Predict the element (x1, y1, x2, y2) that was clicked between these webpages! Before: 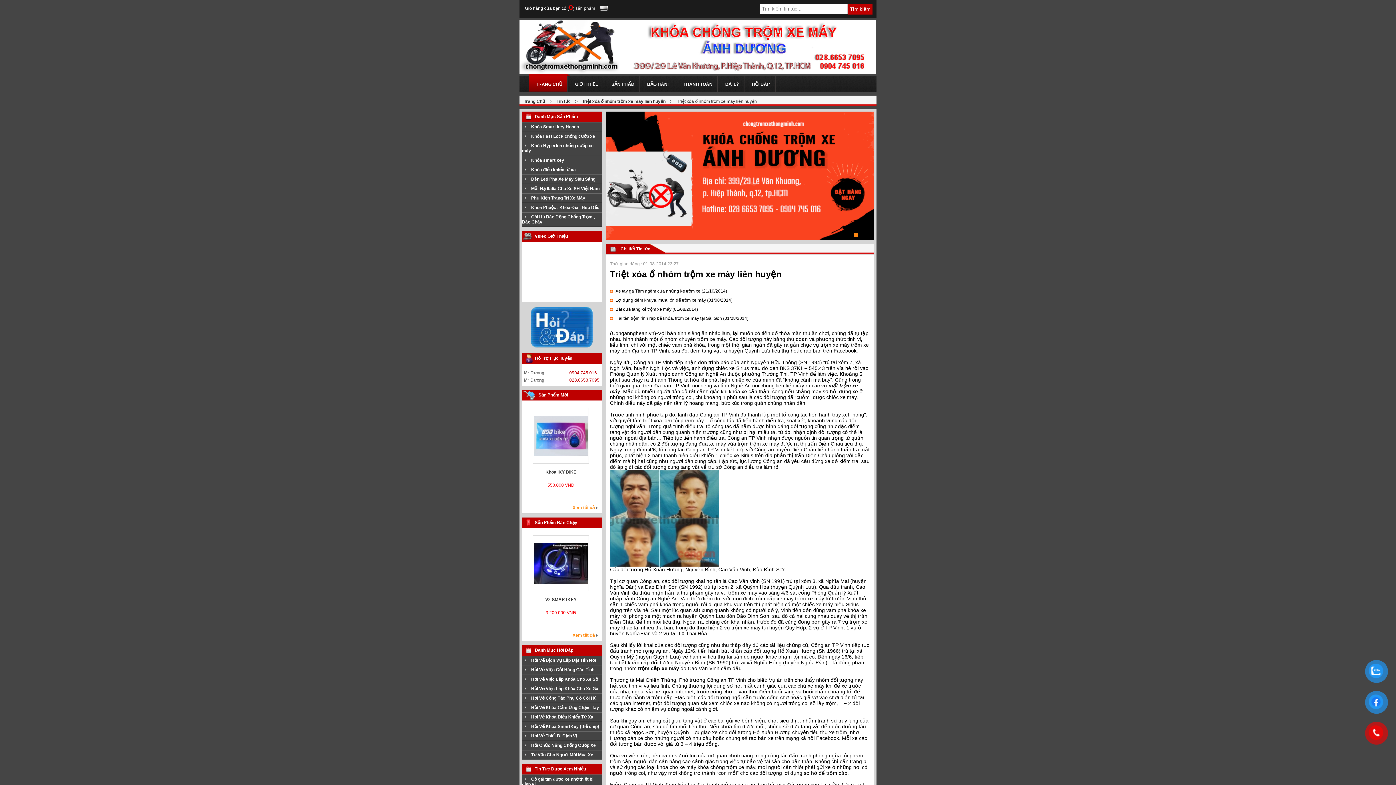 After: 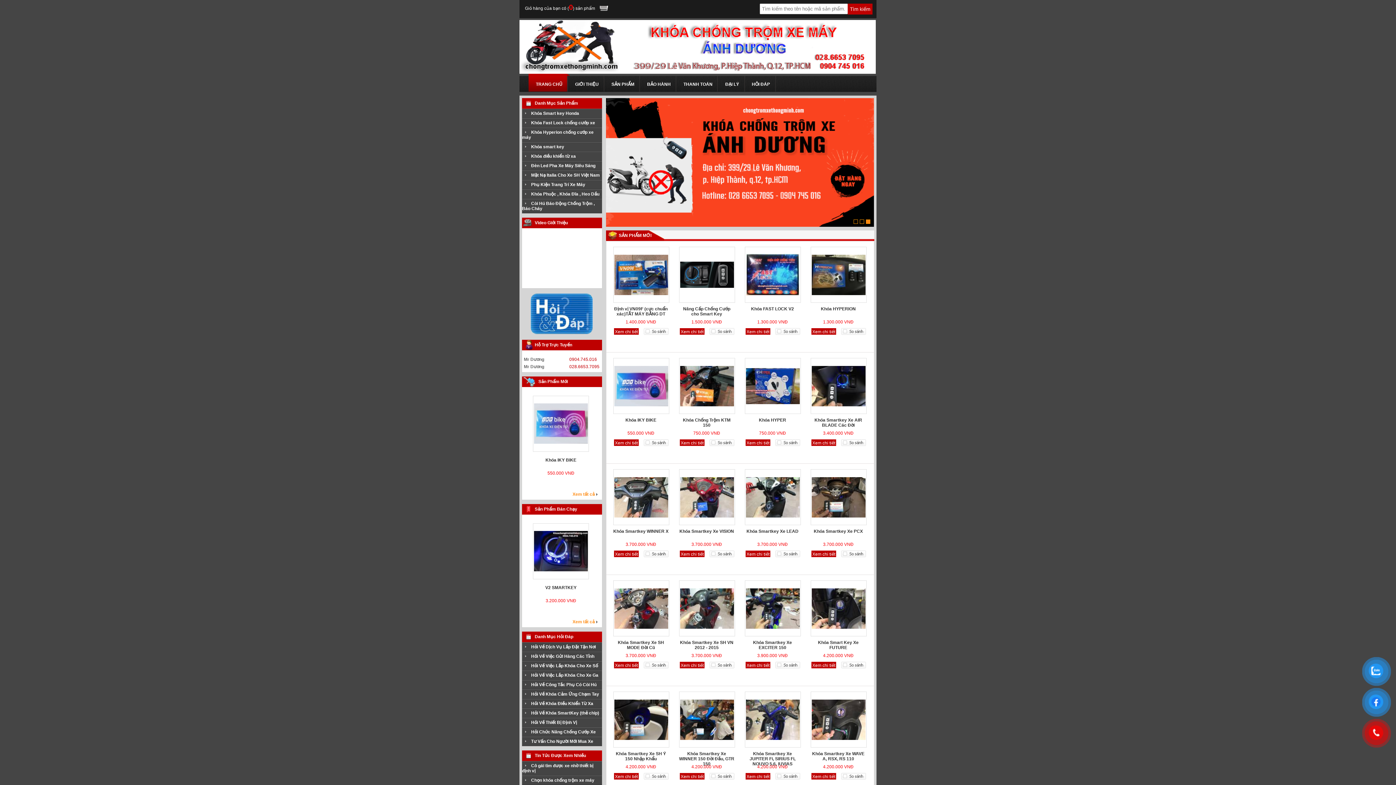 Action: bbox: (530, 73, 568, 92) label: TRANG CHỦ